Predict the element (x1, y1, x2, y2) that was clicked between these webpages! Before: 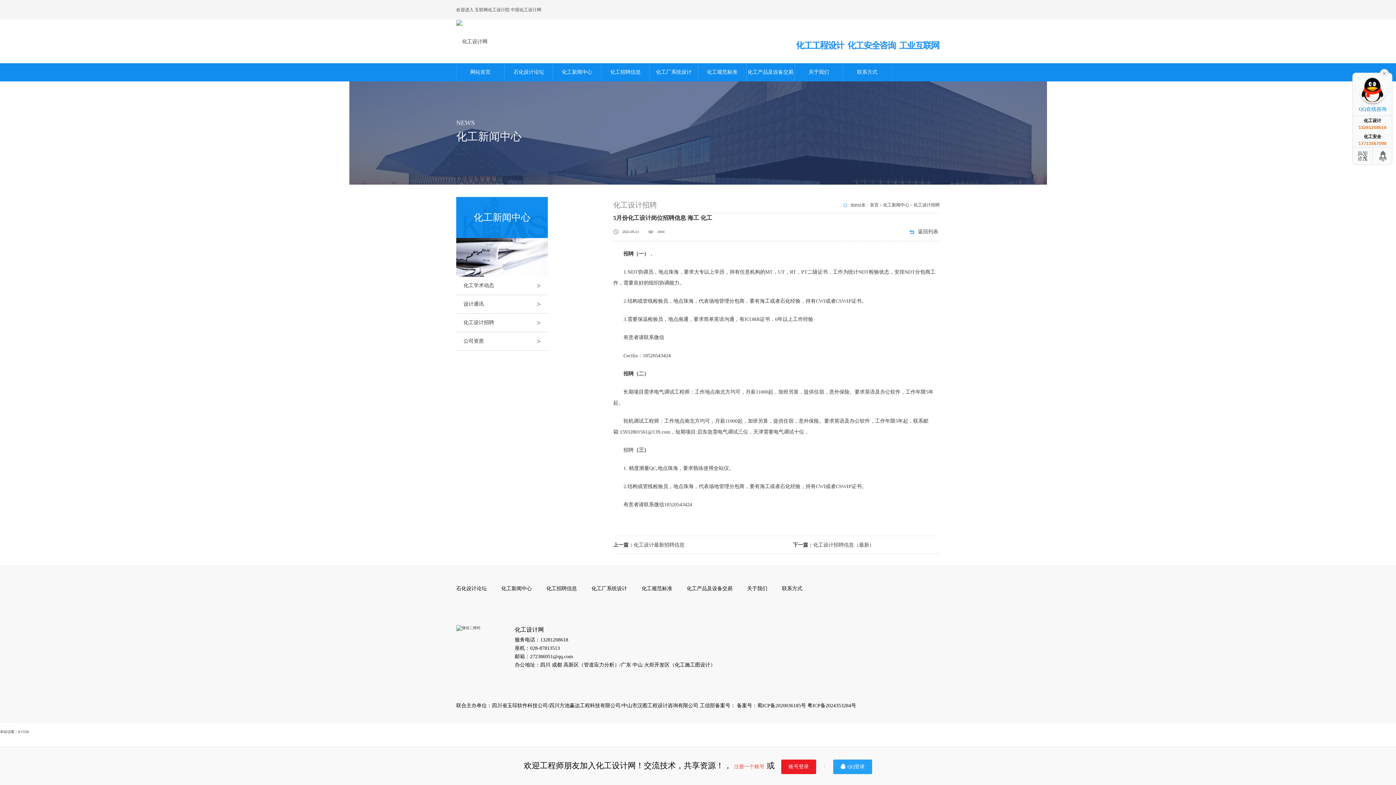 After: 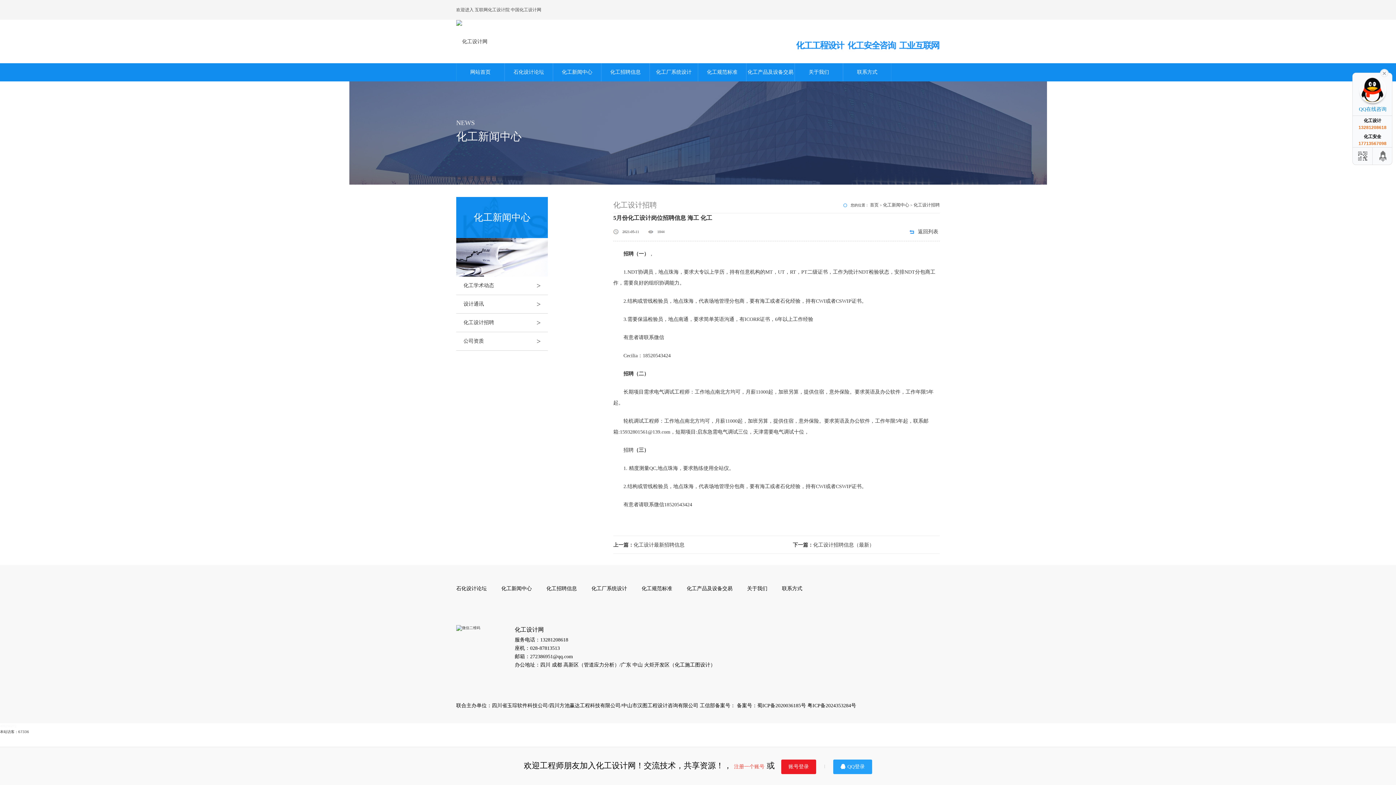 Action: label: 蜀ICP备2020036185号 bbox: (757, 703, 806, 708)